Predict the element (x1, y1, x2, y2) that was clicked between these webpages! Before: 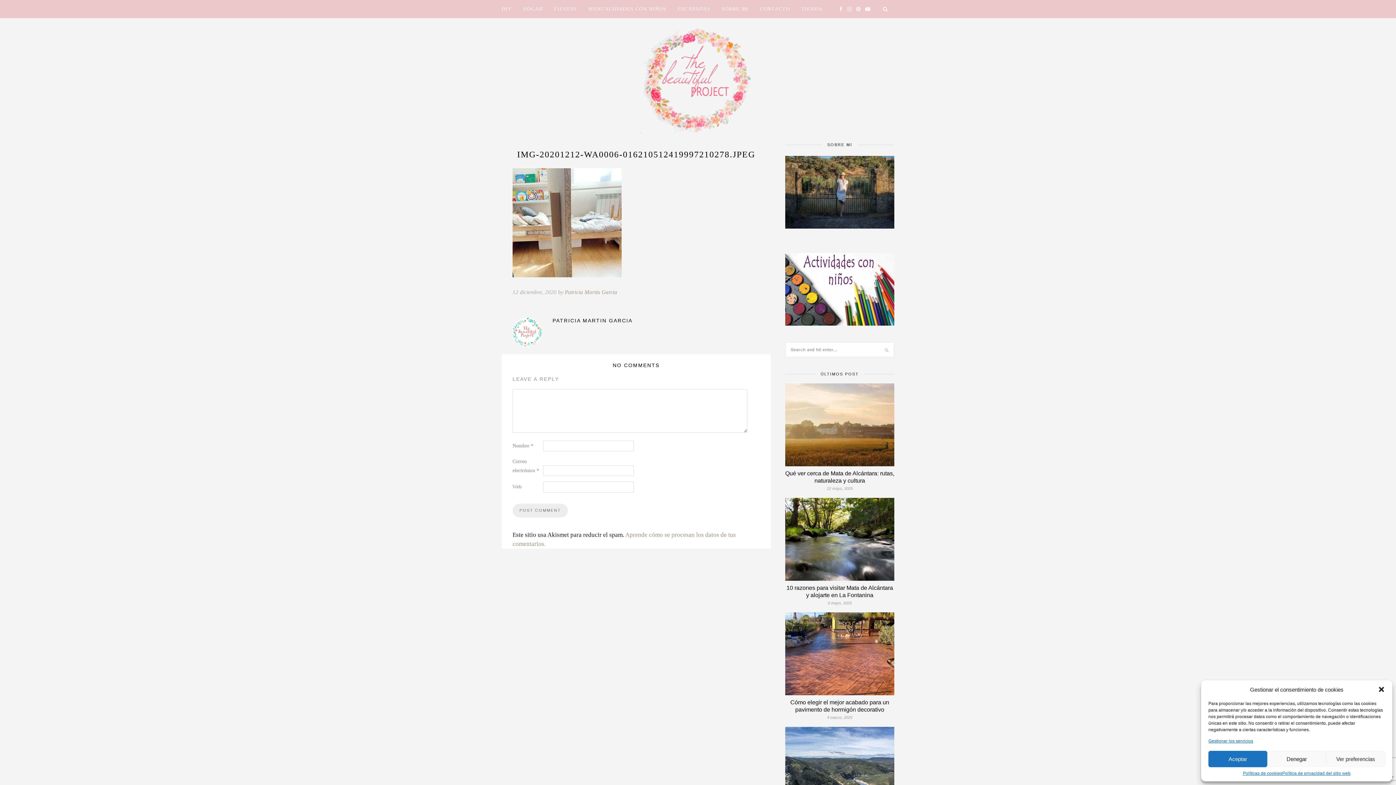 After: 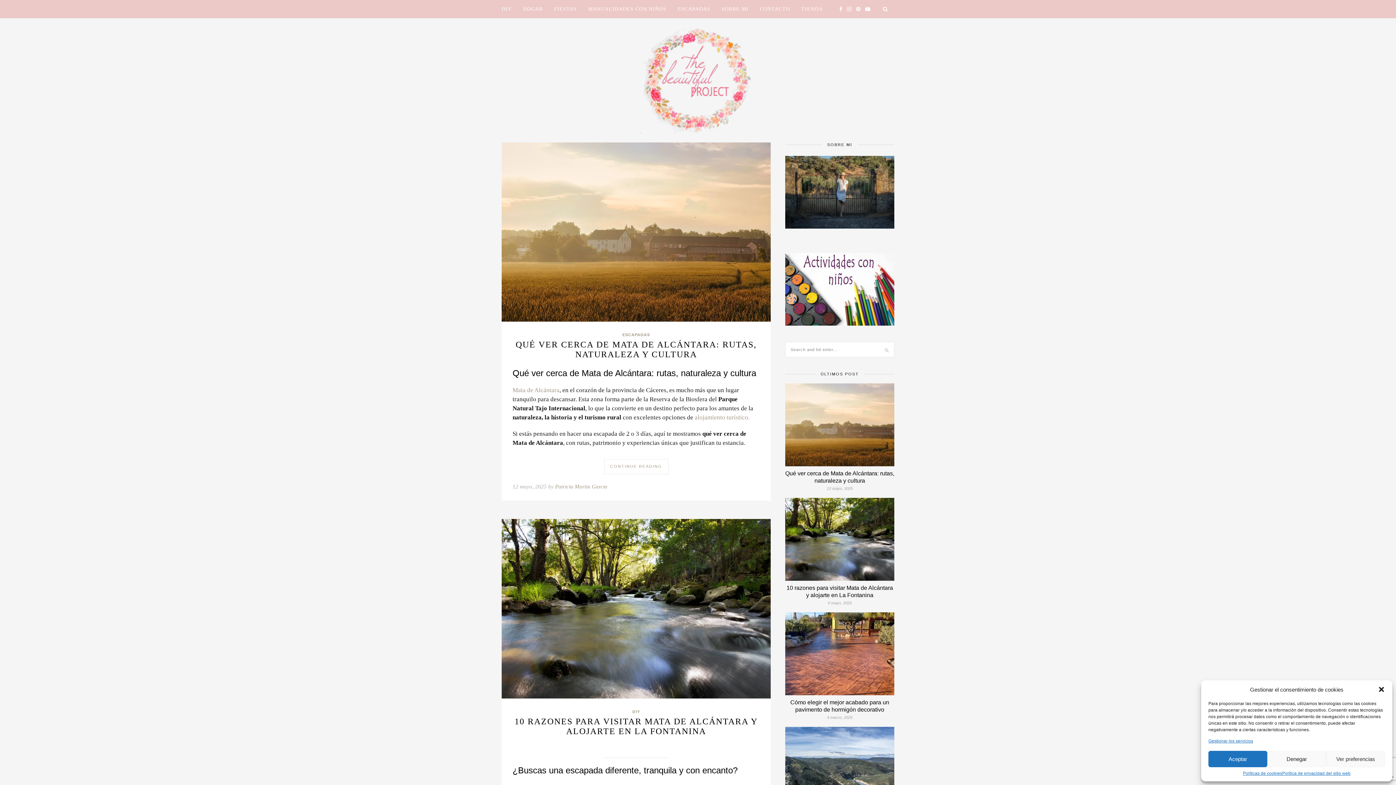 Action: bbox: (552, 317, 760, 323) label: PATRICIA MARTIN GARCIA